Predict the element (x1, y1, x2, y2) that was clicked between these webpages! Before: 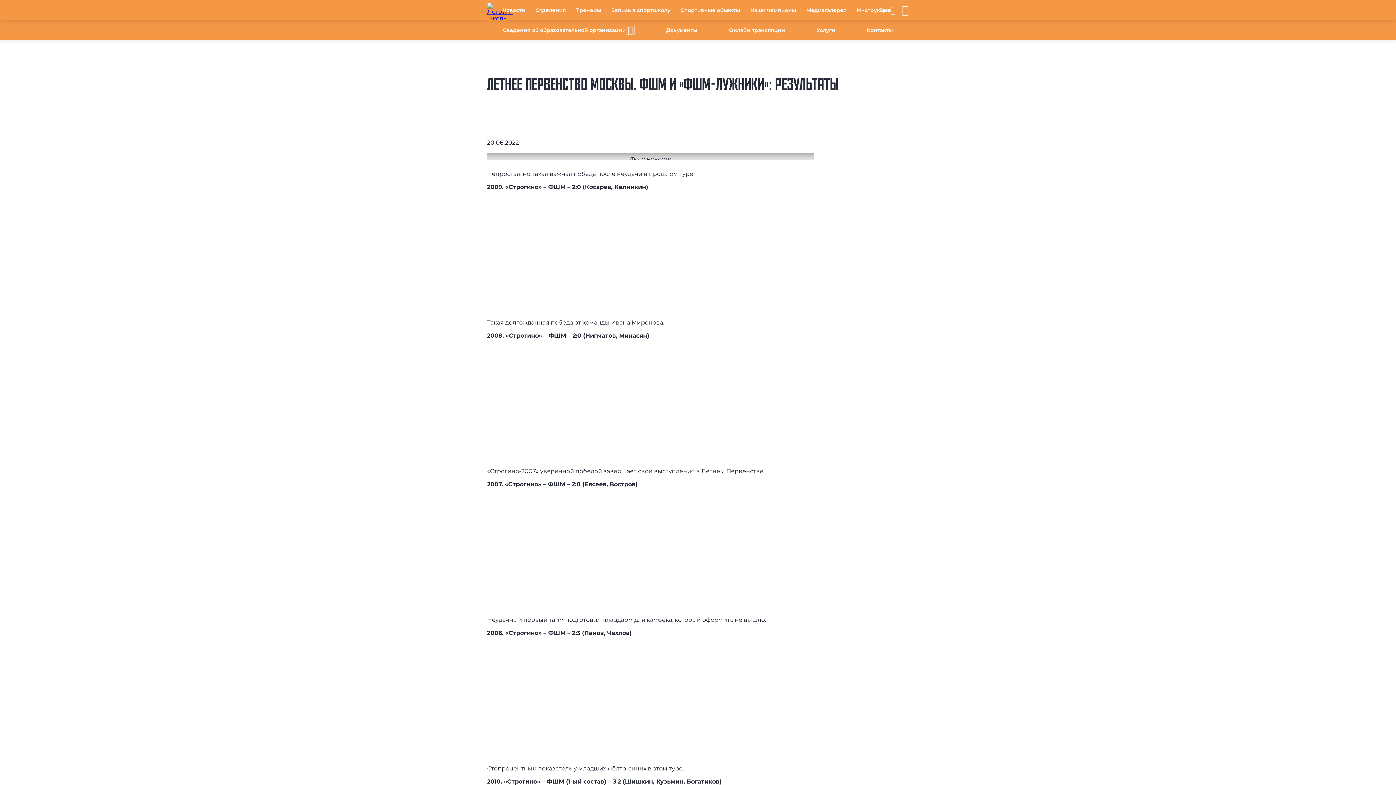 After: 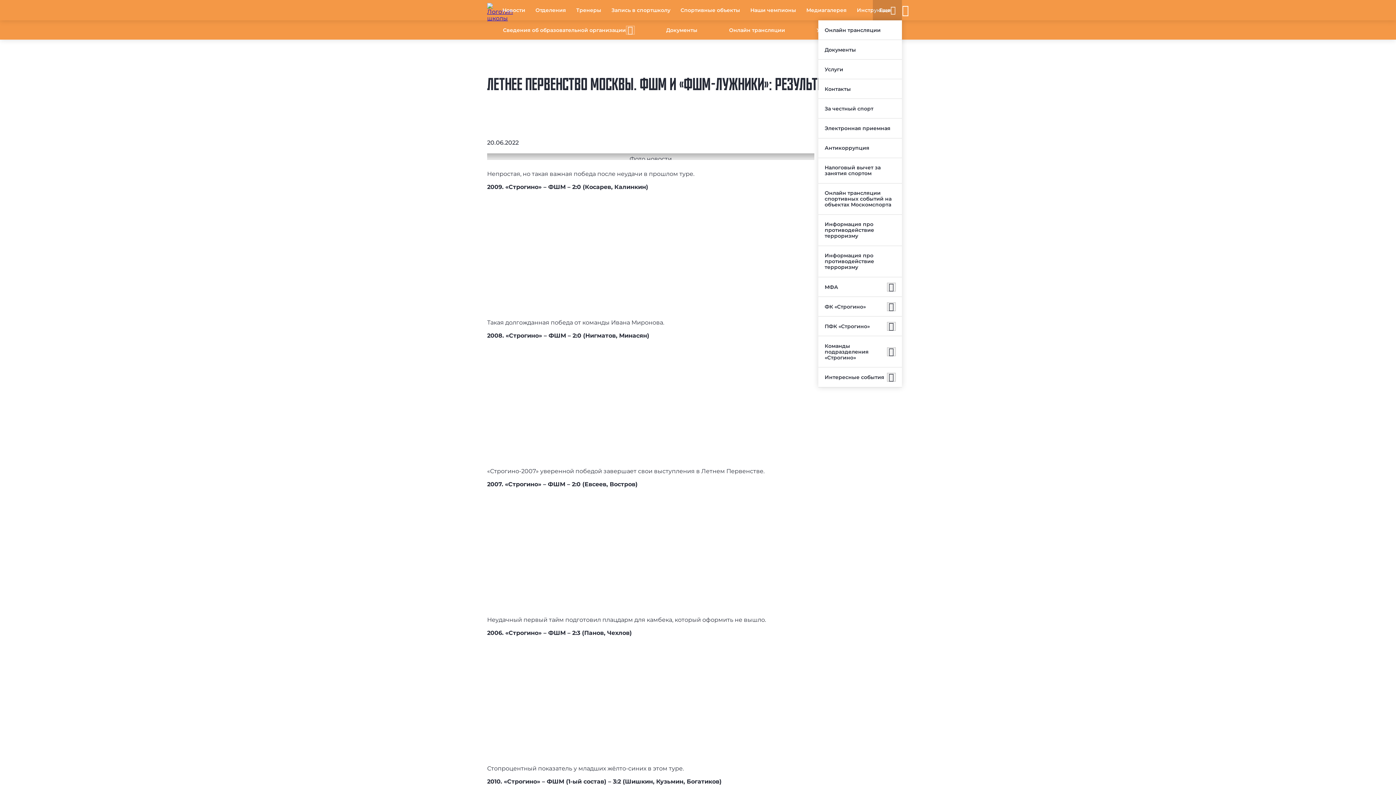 Action: bbox: (873, 0, 902, 20) label: Меню